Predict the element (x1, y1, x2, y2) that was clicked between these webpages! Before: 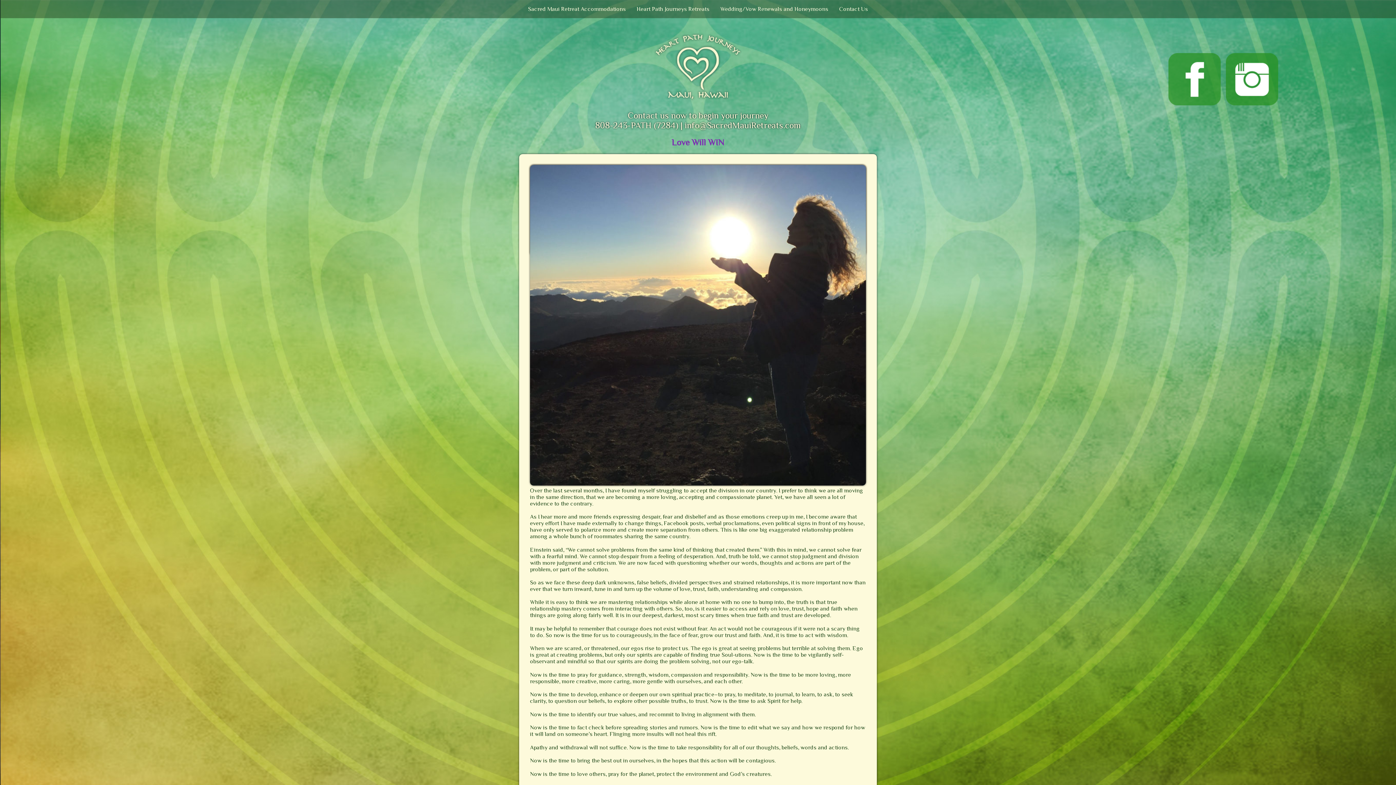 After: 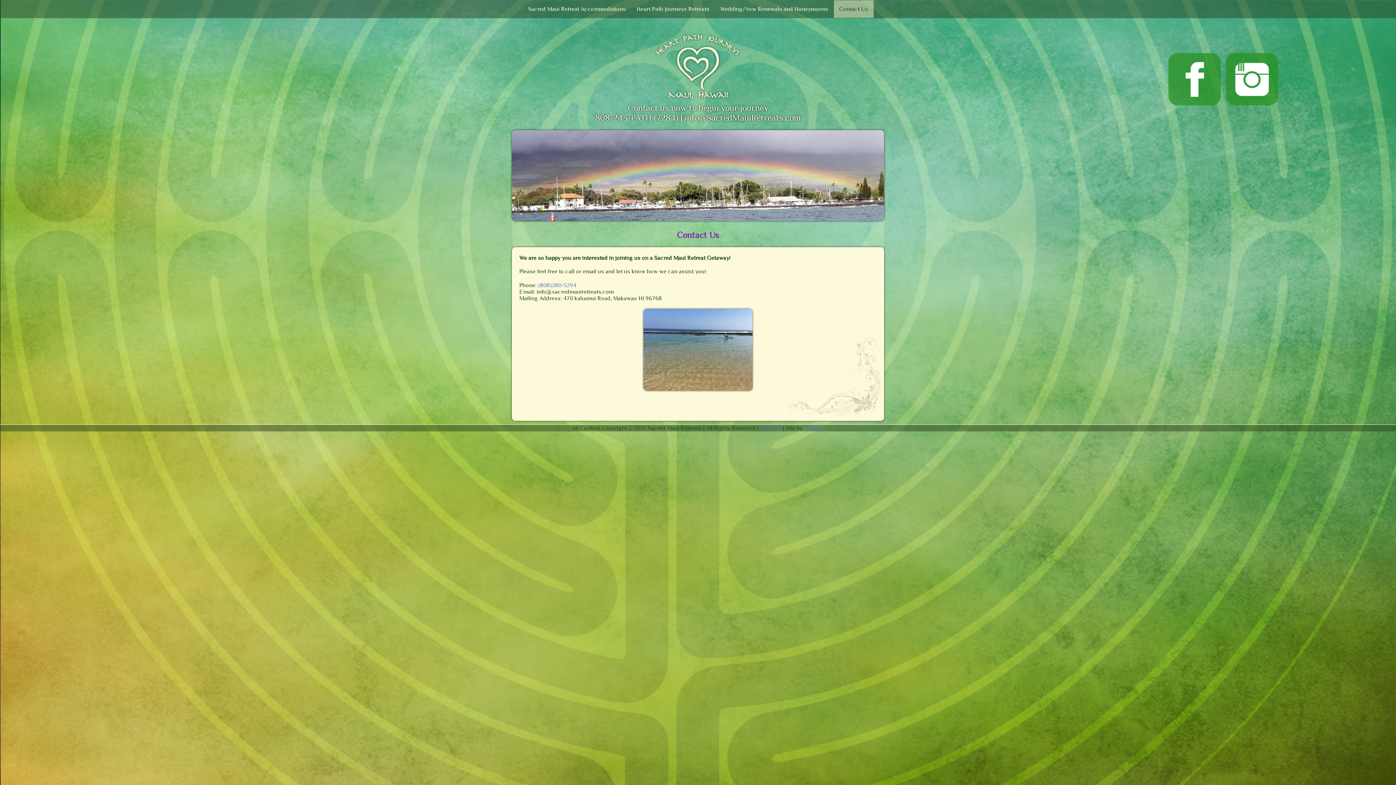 Action: bbox: (834, 0, 873, 17) label: Contact Us